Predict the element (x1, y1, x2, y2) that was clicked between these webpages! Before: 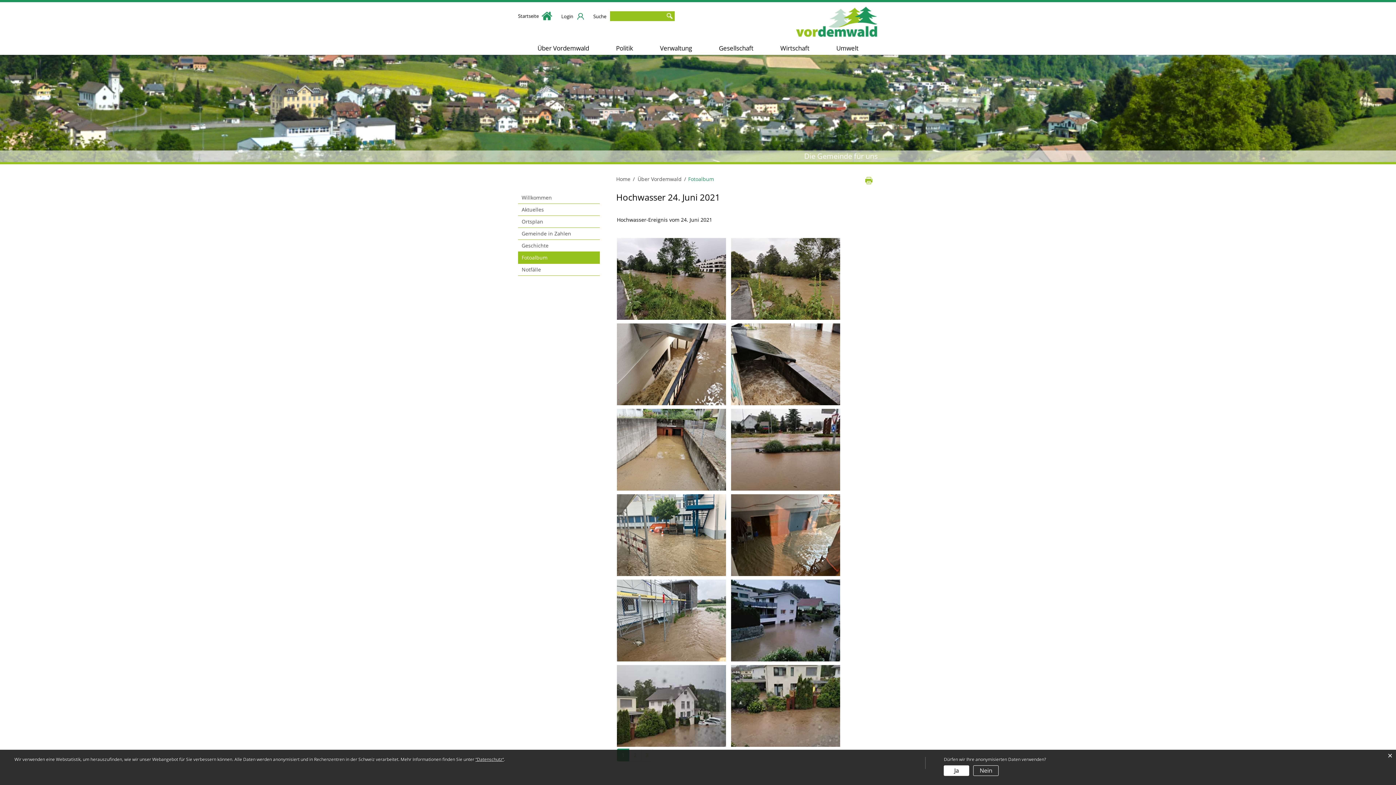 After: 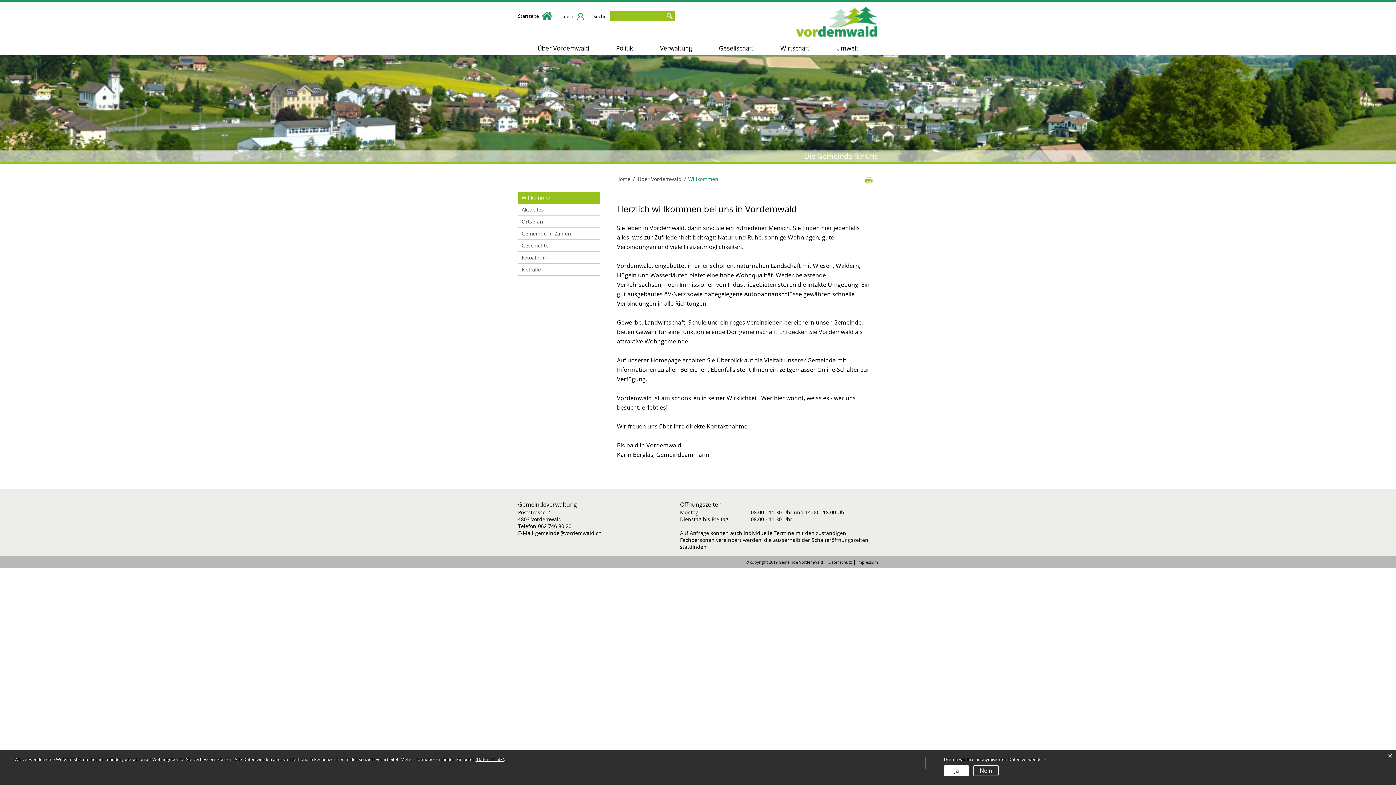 Action: bbox: (637, 176, 684, 181) label: Über Vordemwald